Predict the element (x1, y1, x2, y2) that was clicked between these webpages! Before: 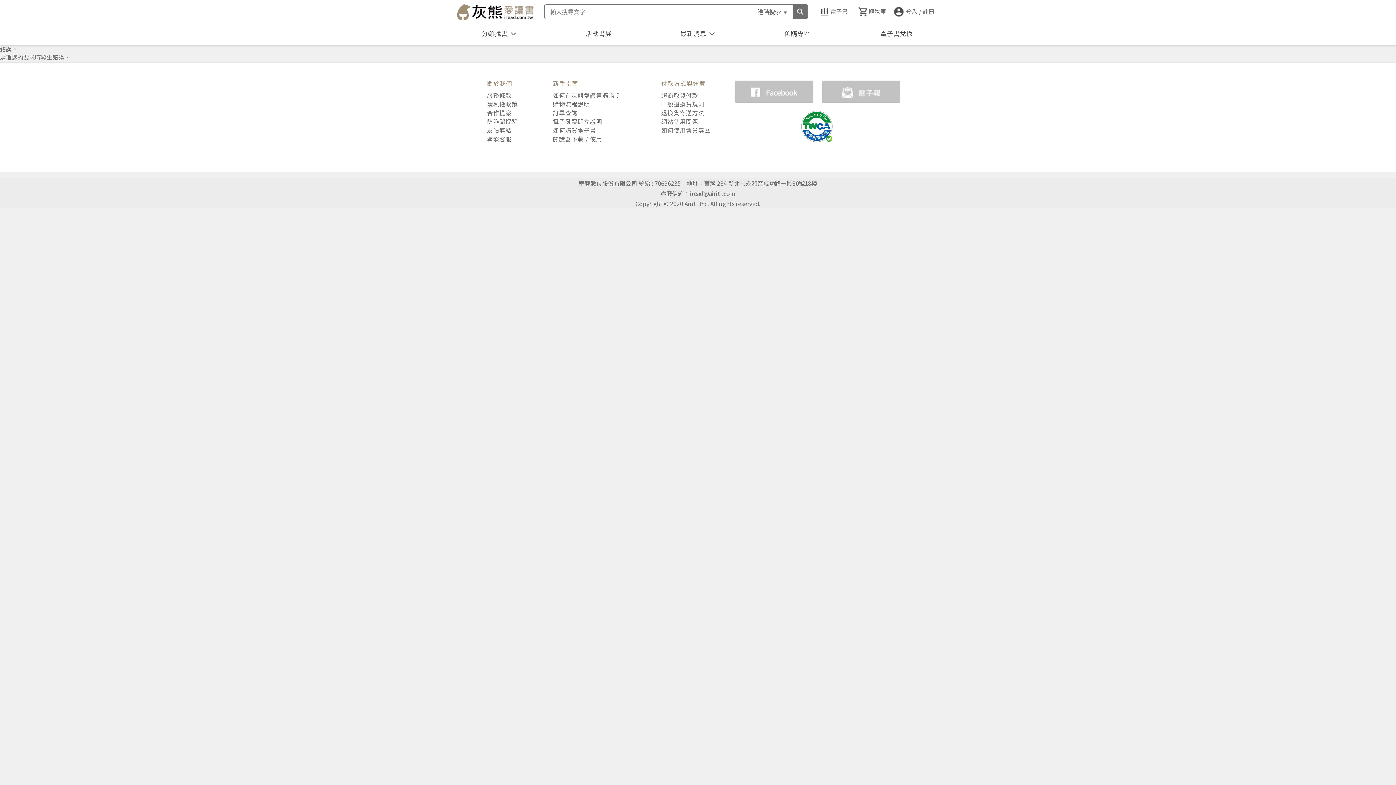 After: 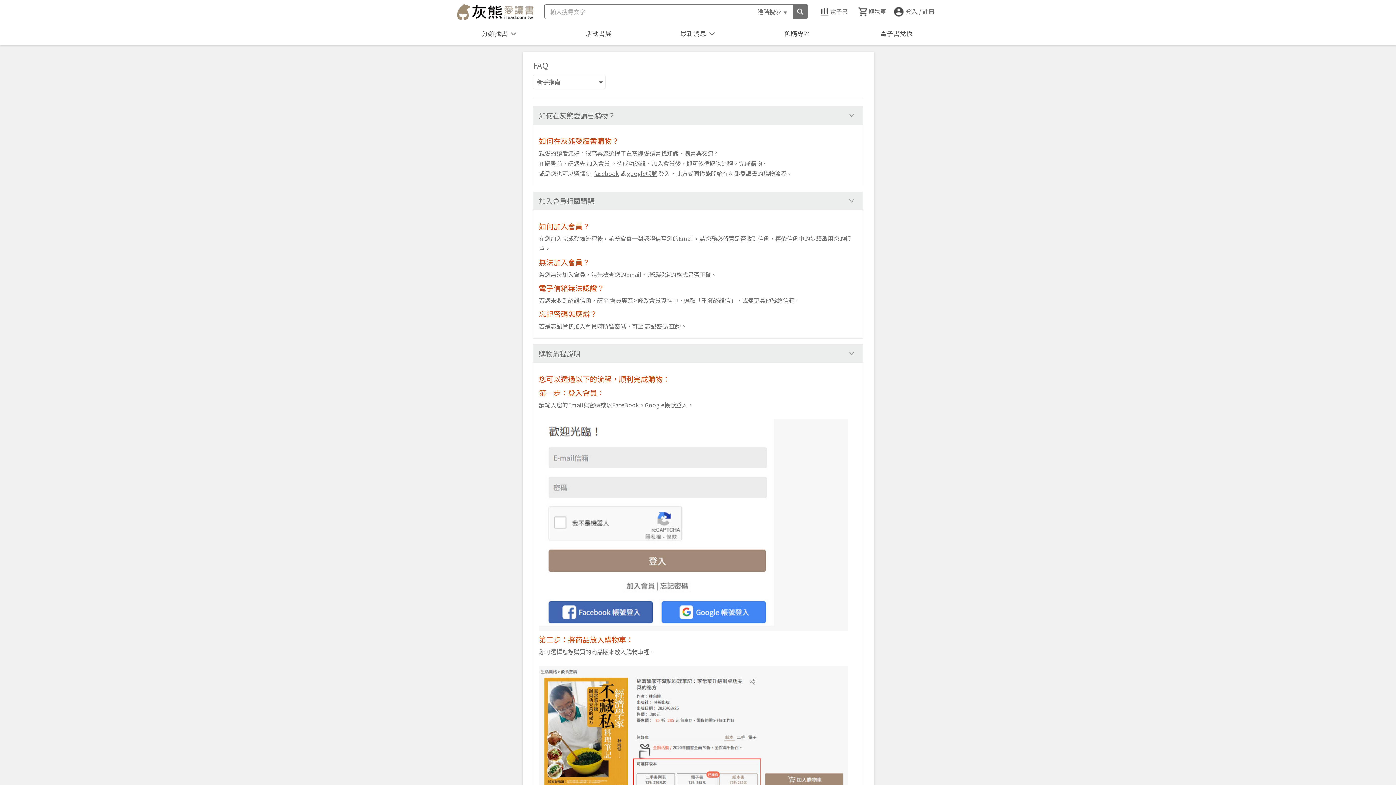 Action: label: 隱私權政策 bbox: (487, 99, 517, 108)